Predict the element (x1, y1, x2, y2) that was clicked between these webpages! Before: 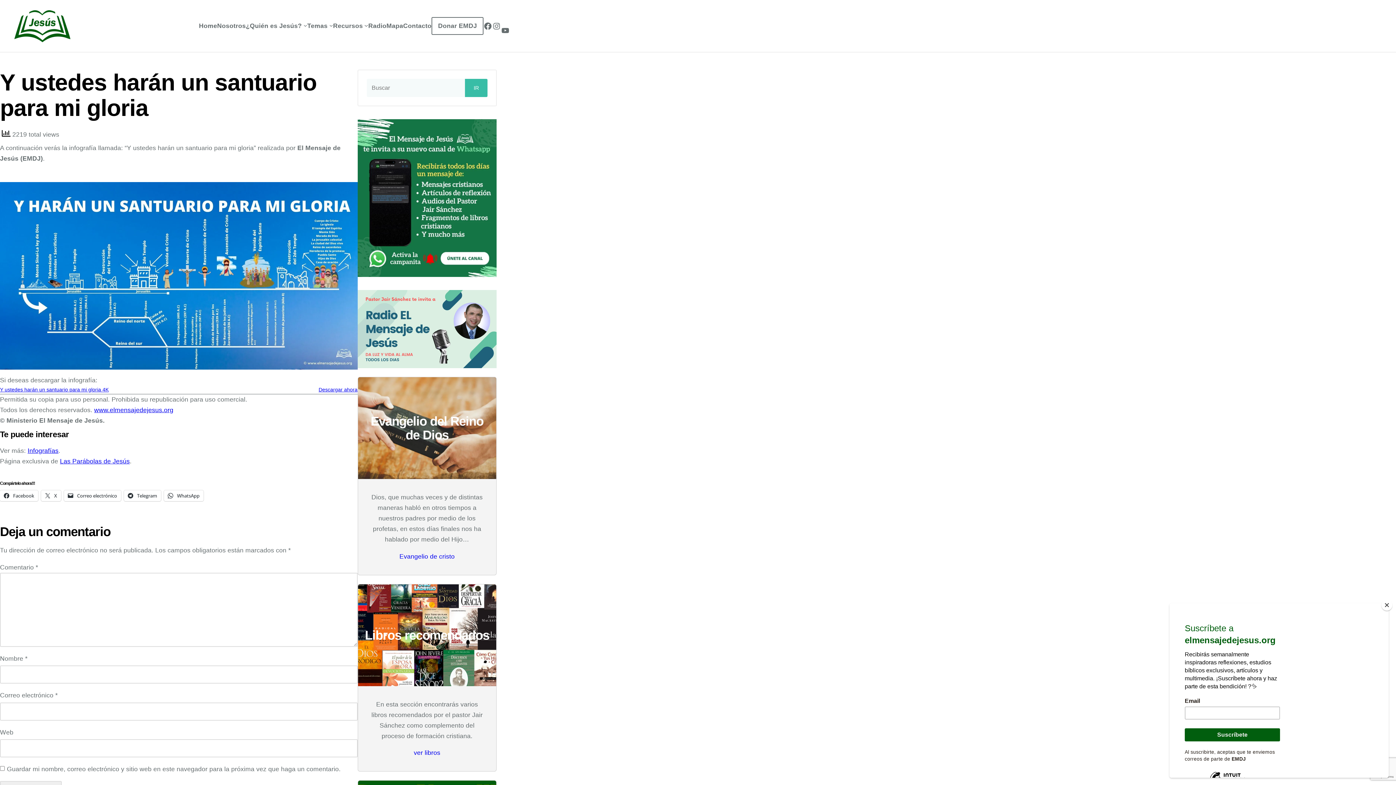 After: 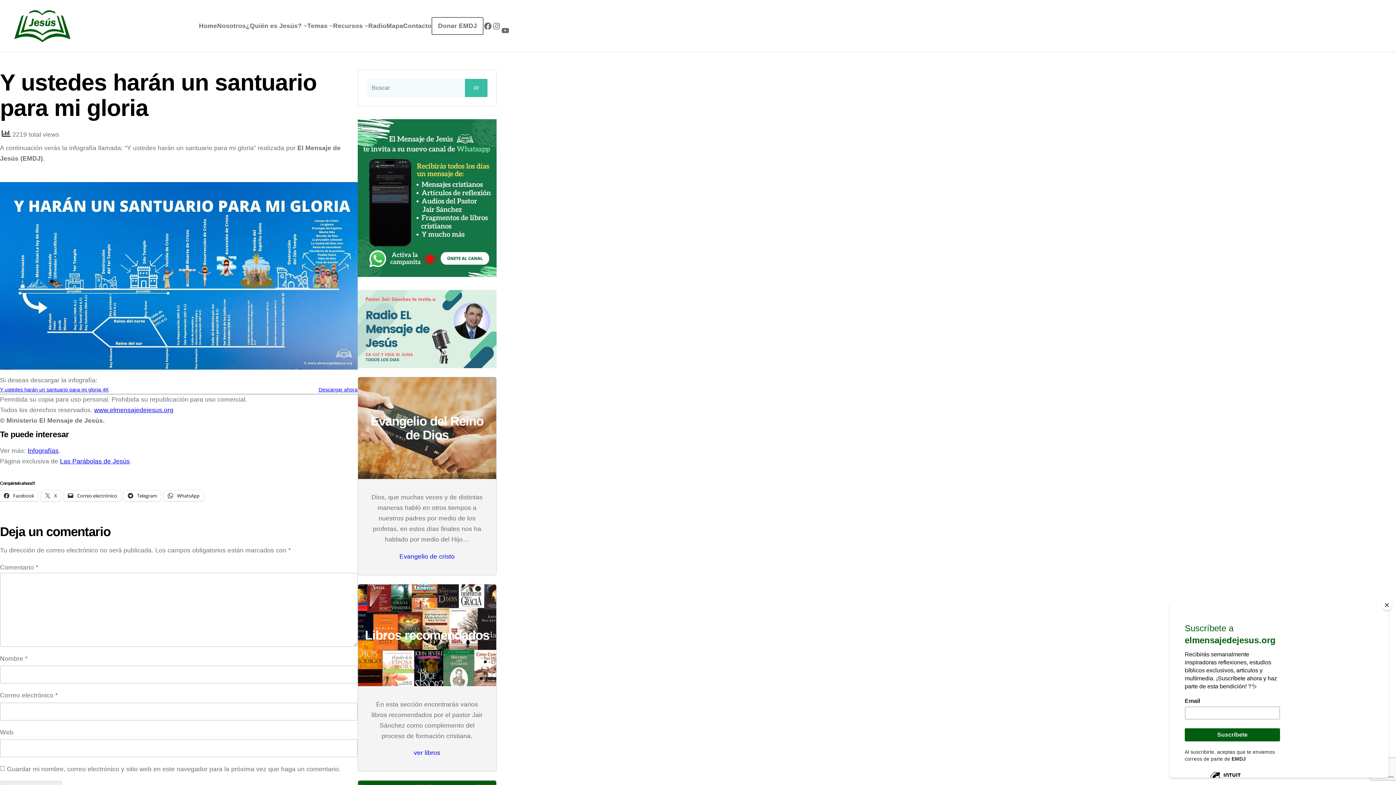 Action: bbox: (357, 119, 496, 277)